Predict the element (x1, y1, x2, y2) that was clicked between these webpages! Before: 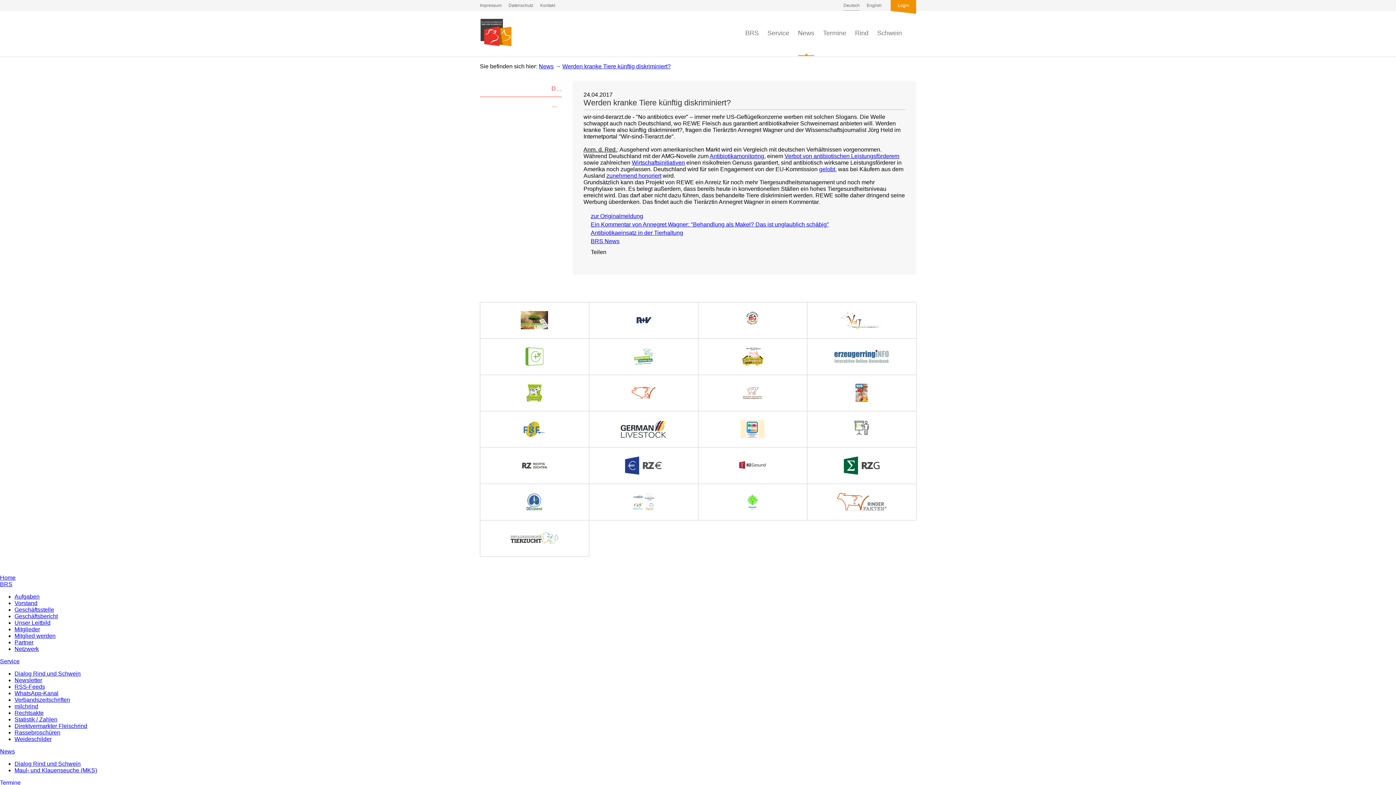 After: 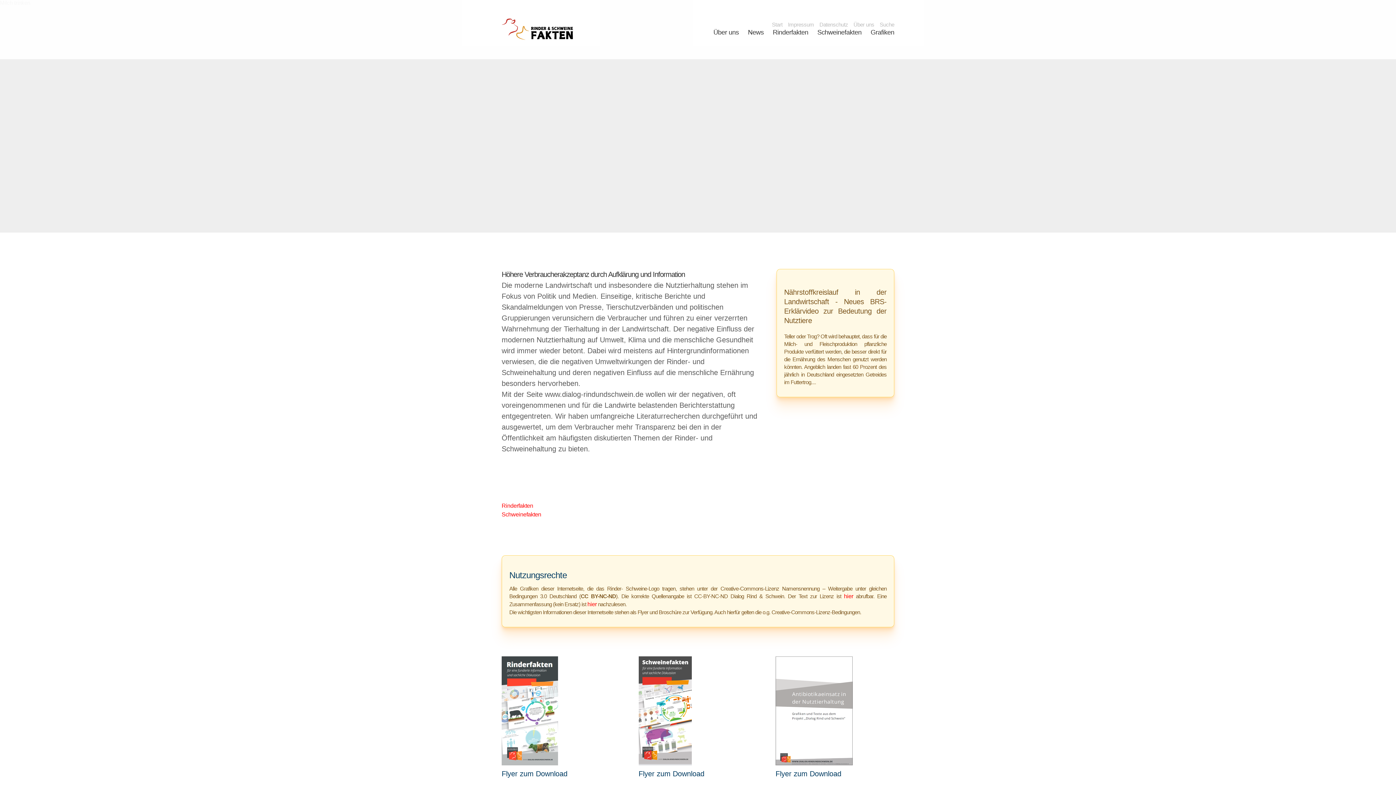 Action: bbox: (14, 670, 80, 677) label: Dialog Rind und Schwein